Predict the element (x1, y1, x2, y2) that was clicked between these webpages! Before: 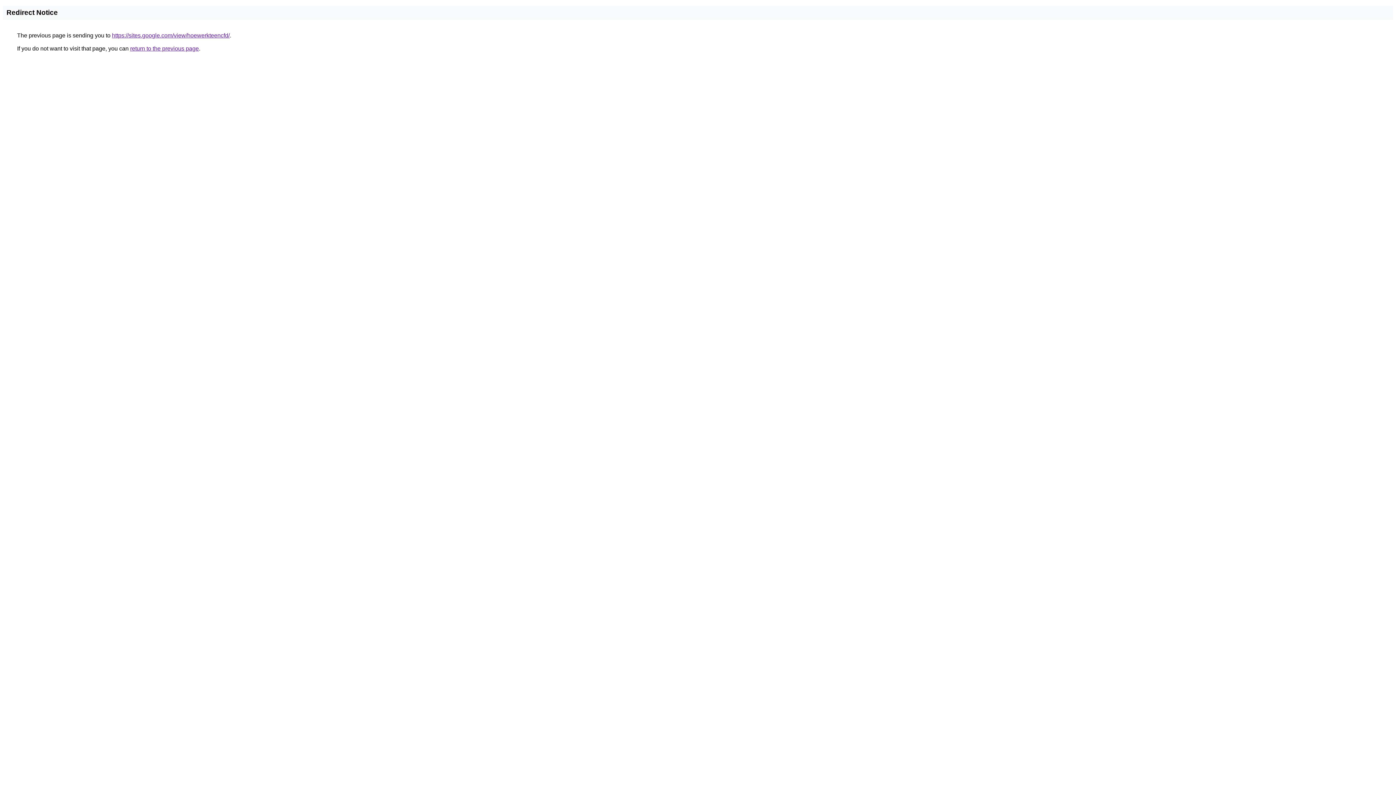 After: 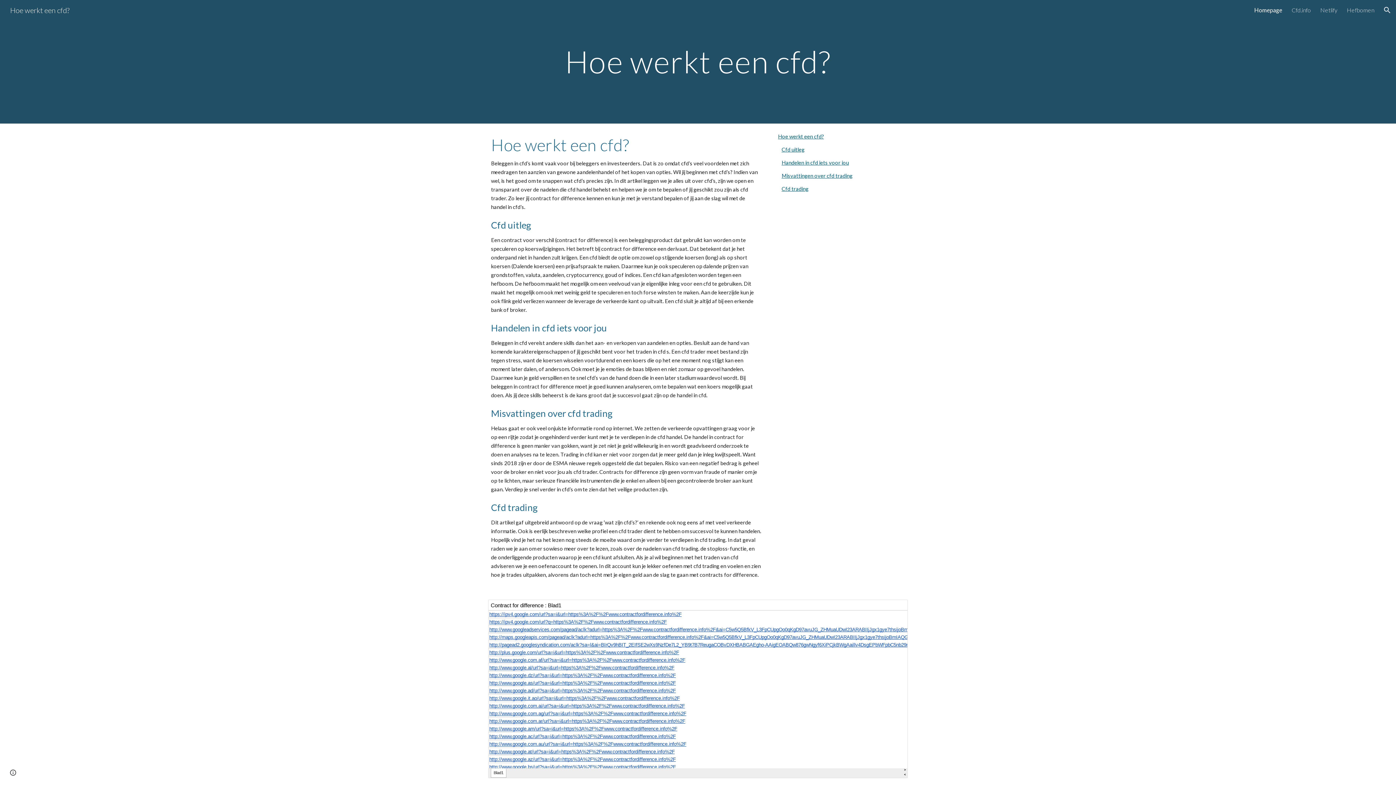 Action: label: https://sites.google.com/view/hoewerkteencfd/ bbox: (112, 32, 229, 38)